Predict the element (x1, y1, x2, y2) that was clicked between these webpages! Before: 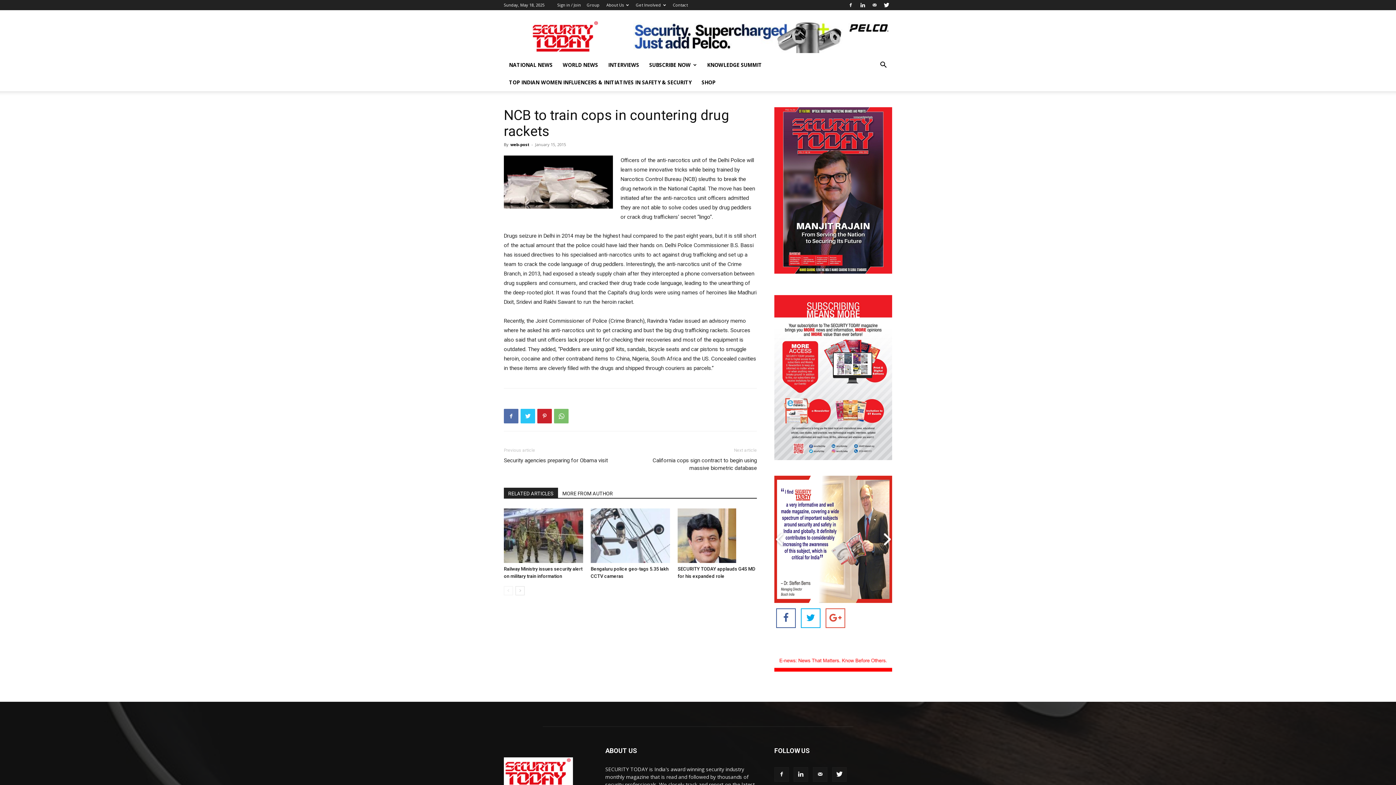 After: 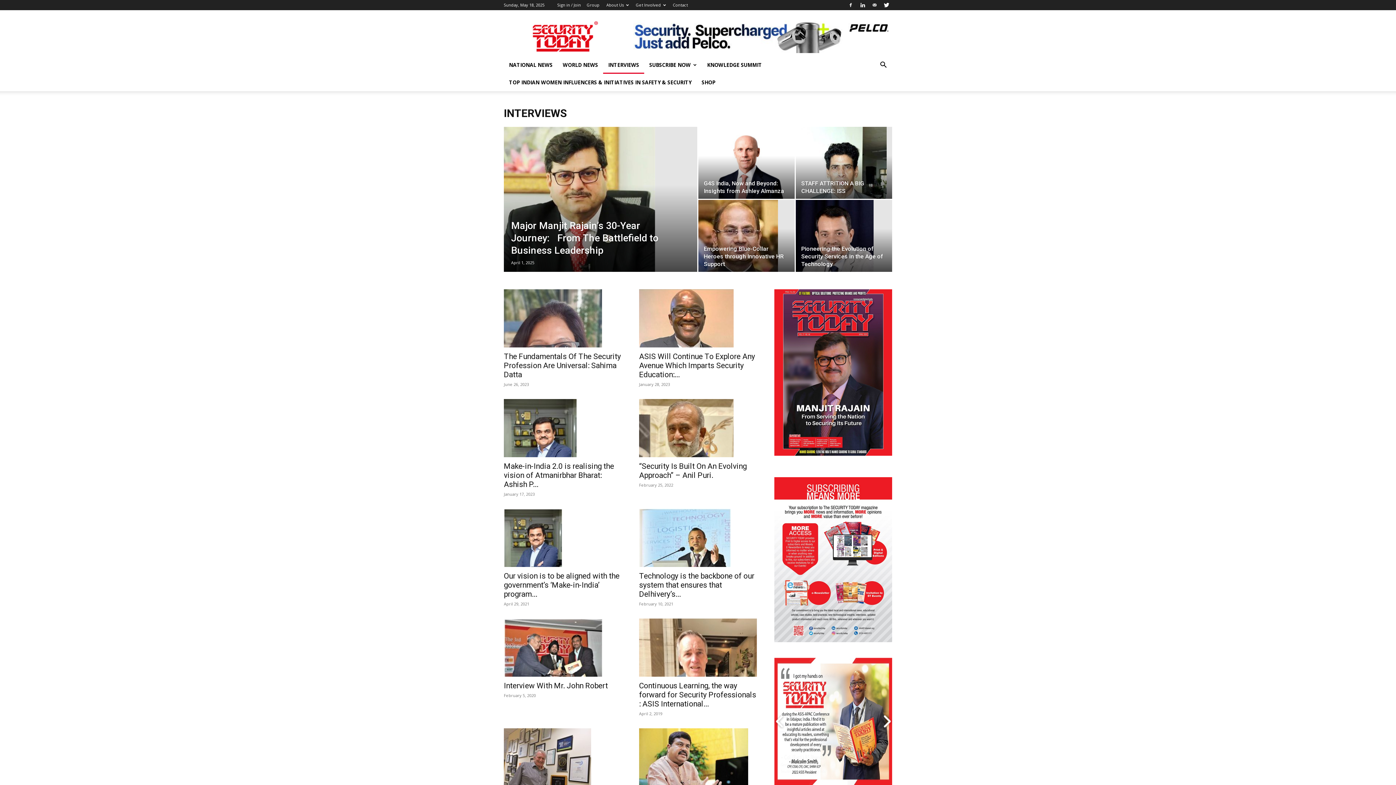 Action: label: INTERVIEWS bbox: (603, 56, 644, 73)